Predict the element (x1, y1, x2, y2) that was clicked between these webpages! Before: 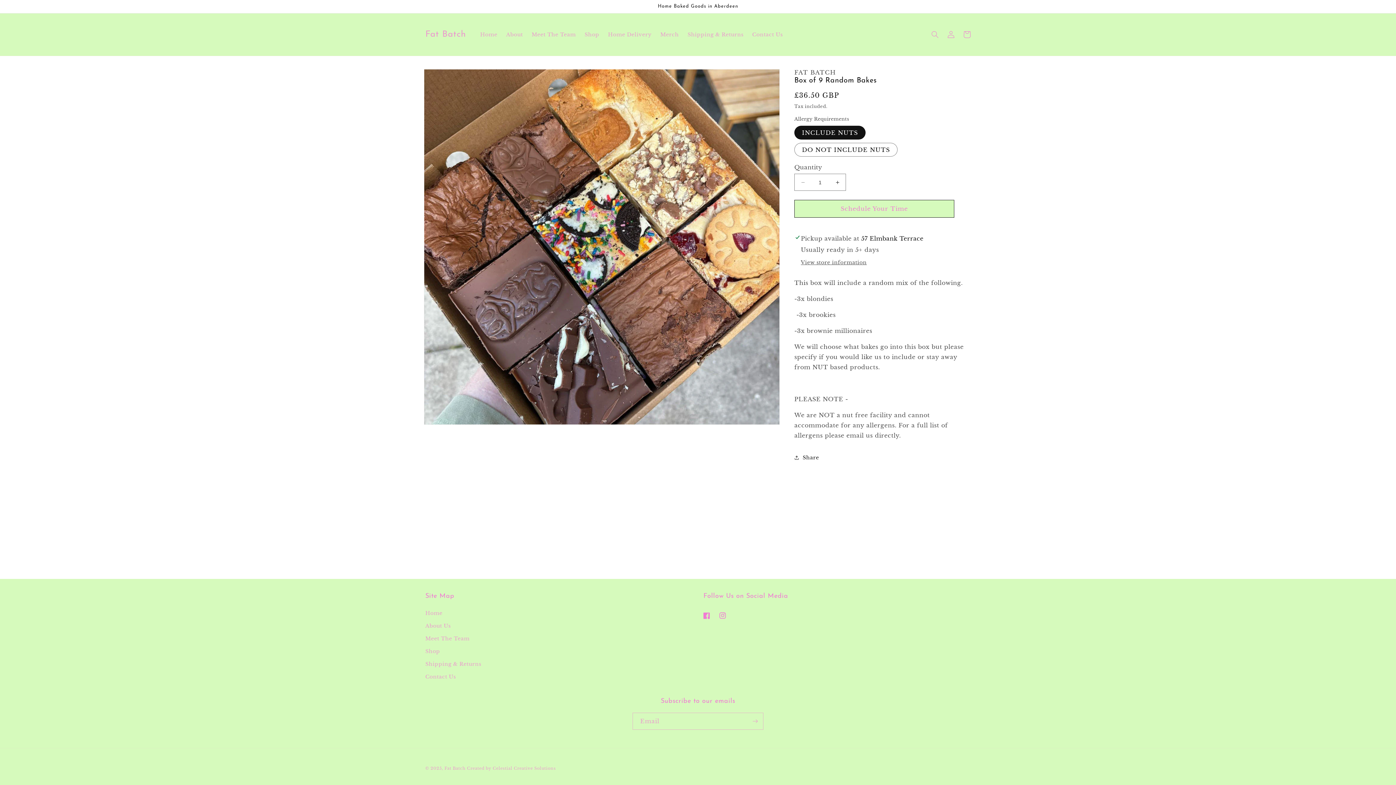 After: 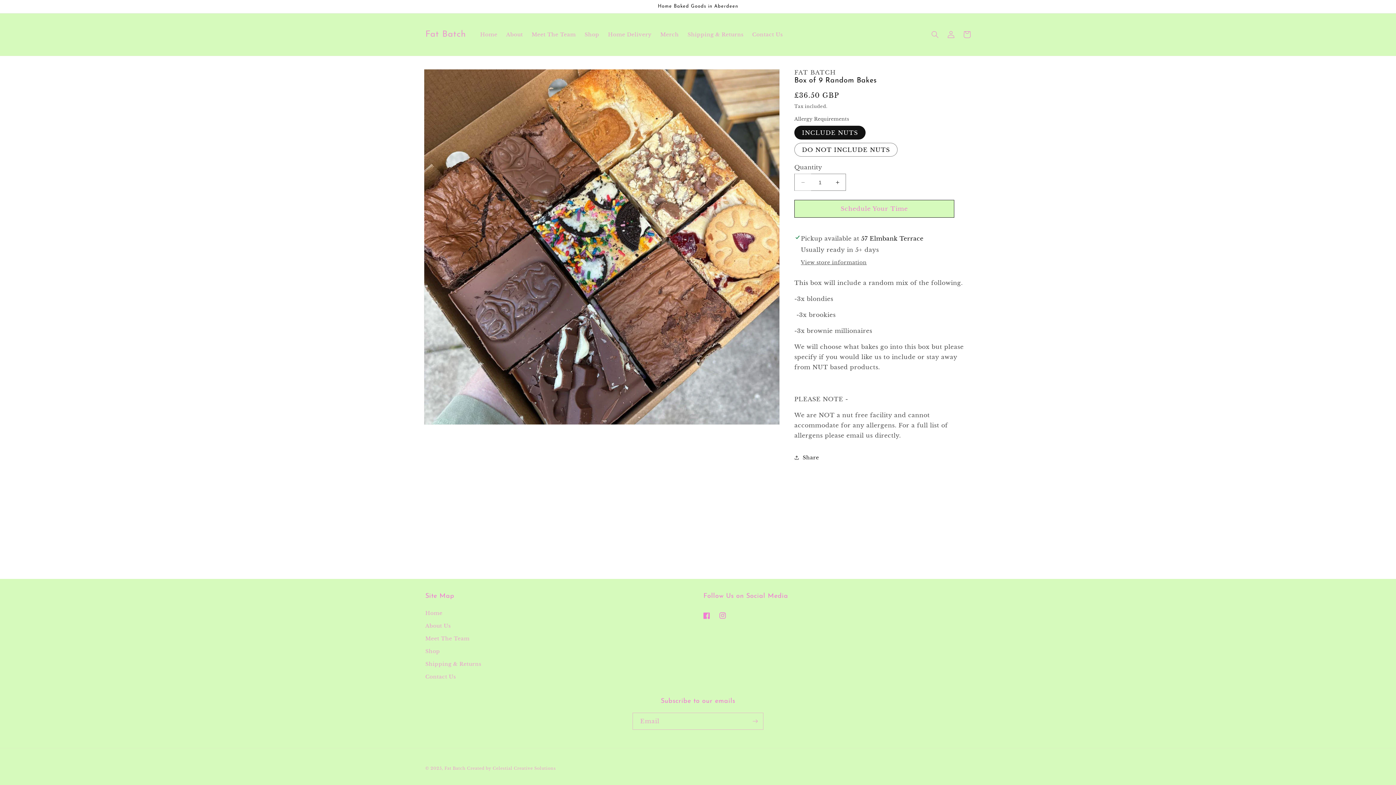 Action: bbox: (794, 173, 811, 190) label: Decrease quantity for Box of 9 Random Bakes